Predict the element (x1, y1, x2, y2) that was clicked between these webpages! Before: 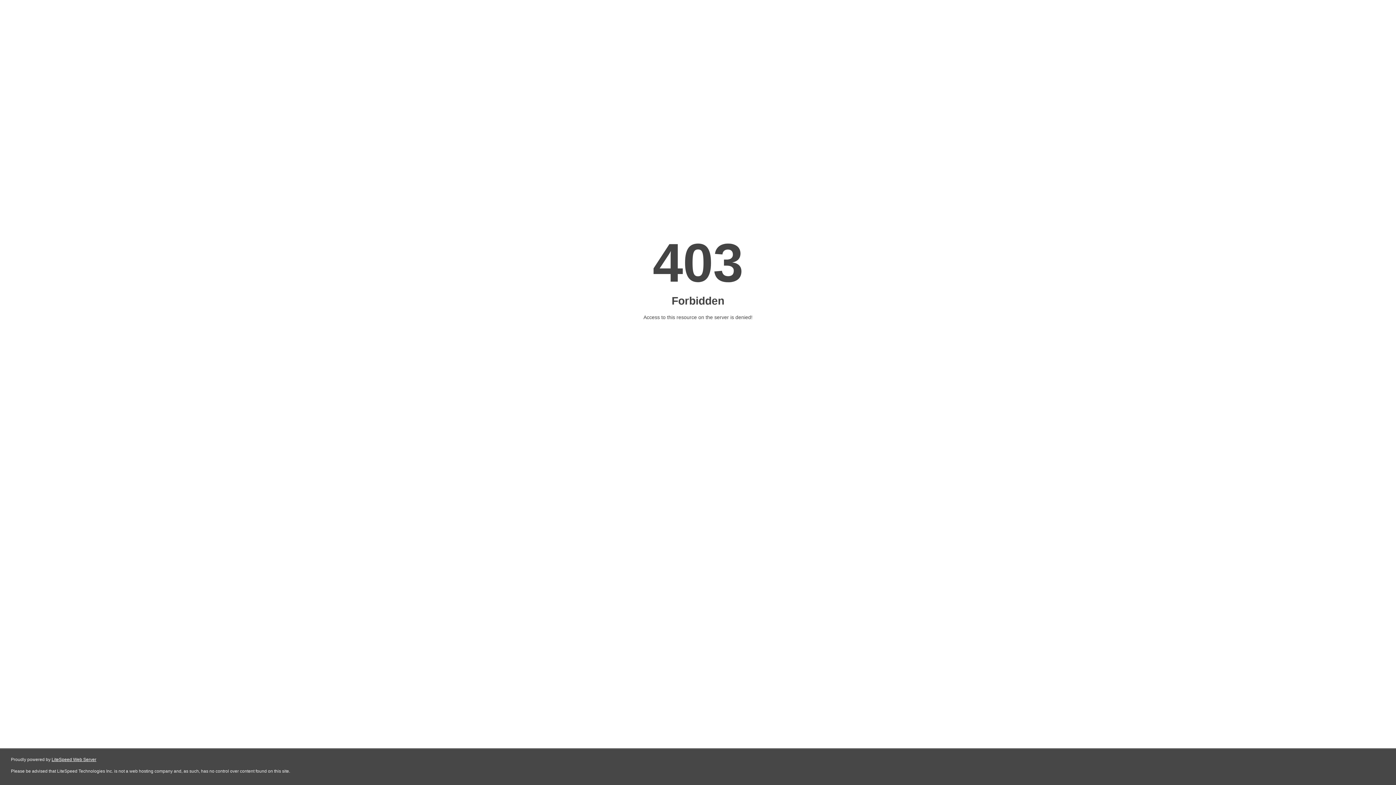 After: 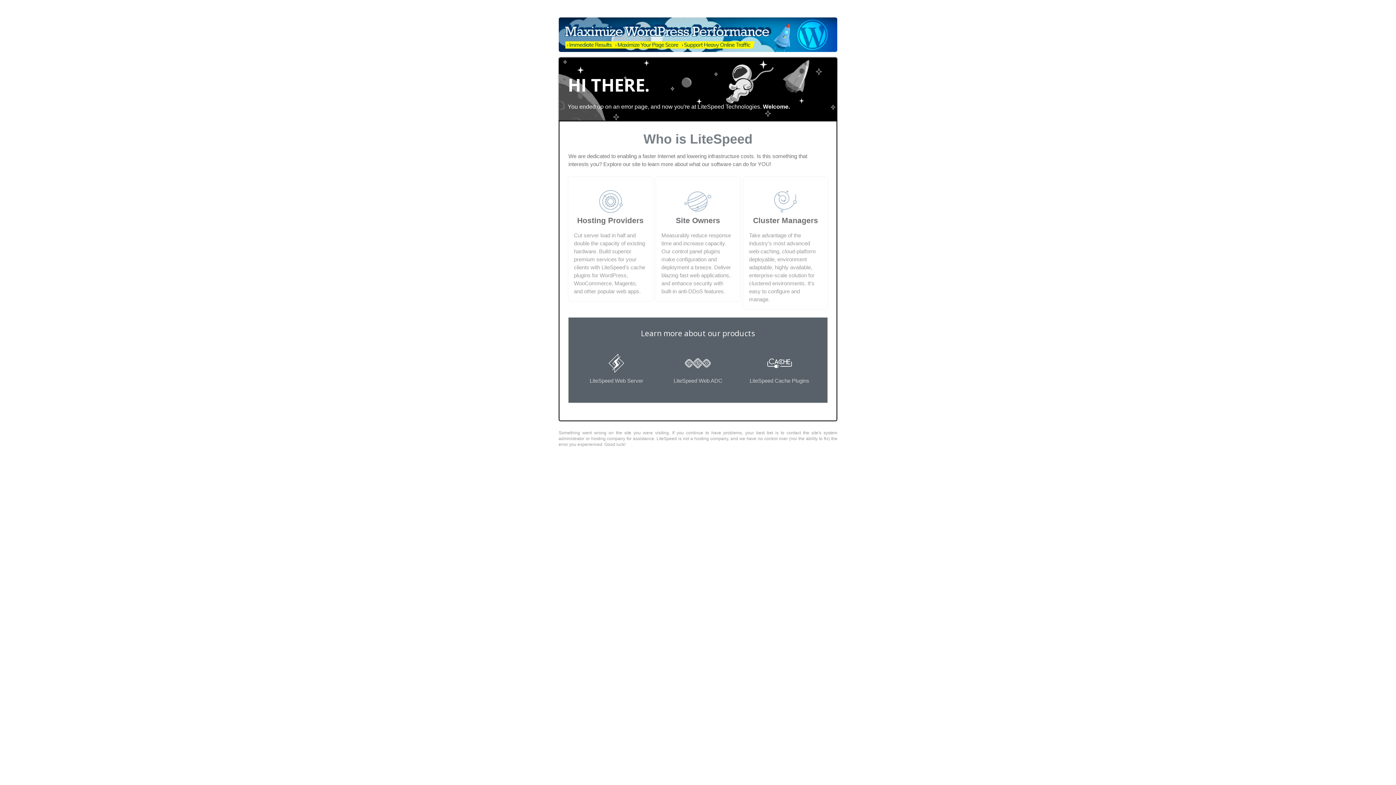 Action: label: LiteSpeed Web Server bbox: (51, 757, 96, 762)